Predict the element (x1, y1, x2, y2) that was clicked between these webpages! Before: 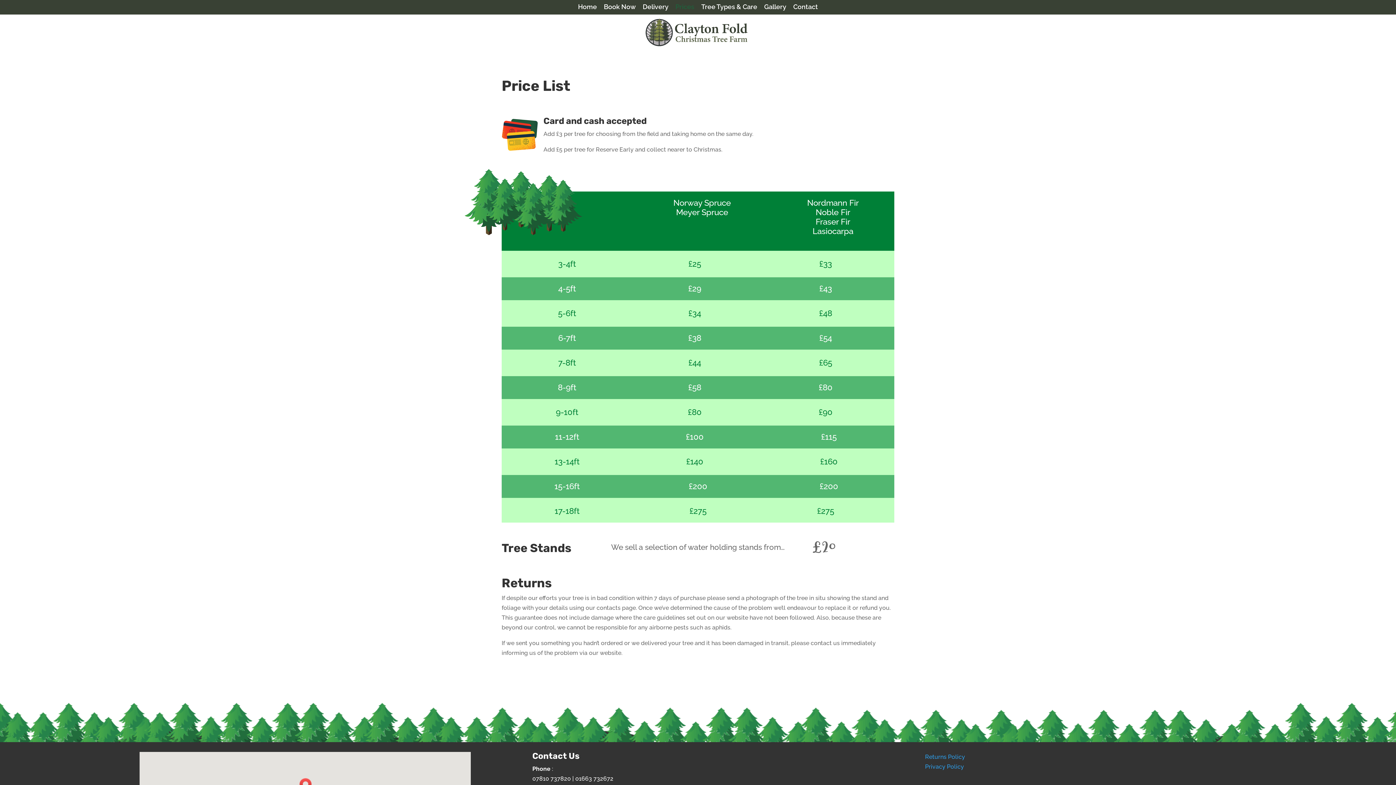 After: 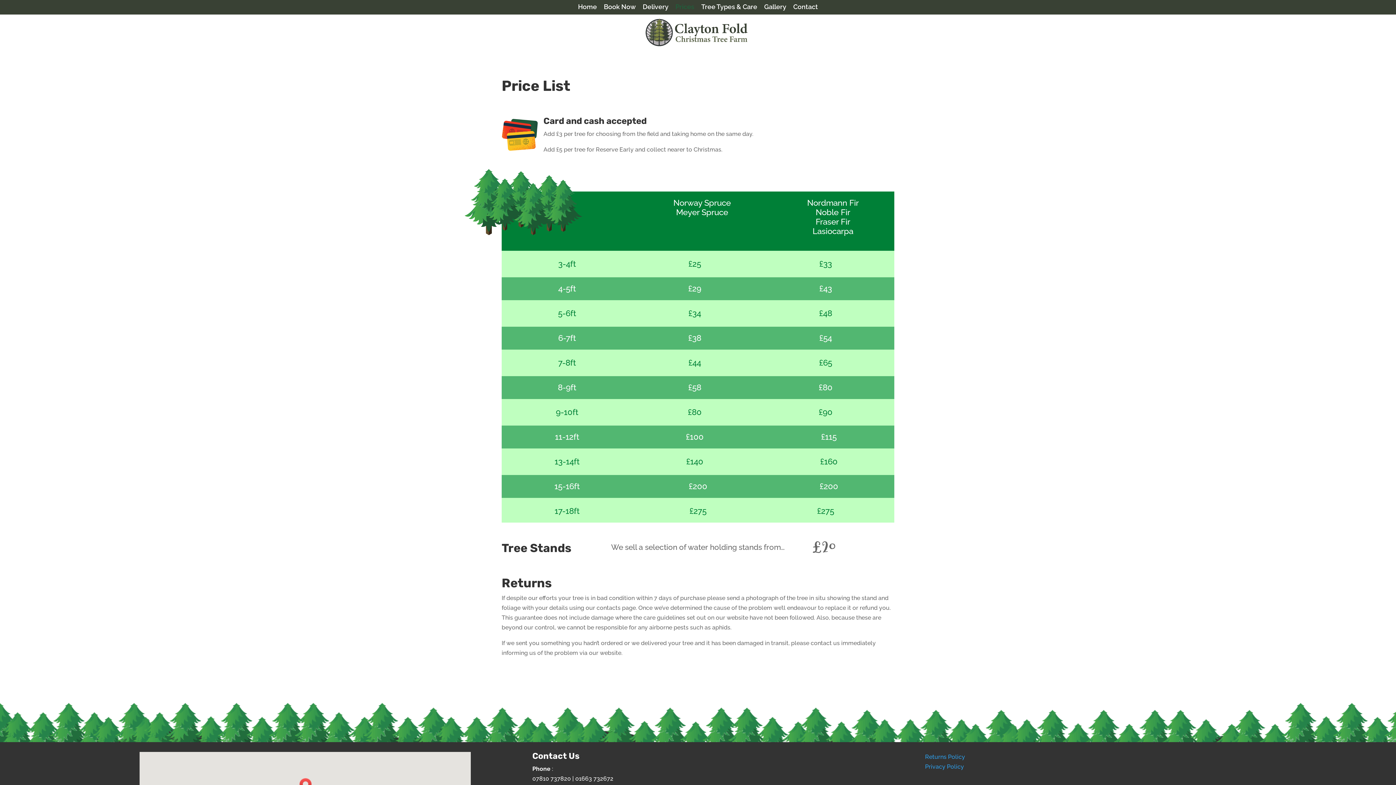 Action: label: Prices bbox: (675, 4, 694, 14)